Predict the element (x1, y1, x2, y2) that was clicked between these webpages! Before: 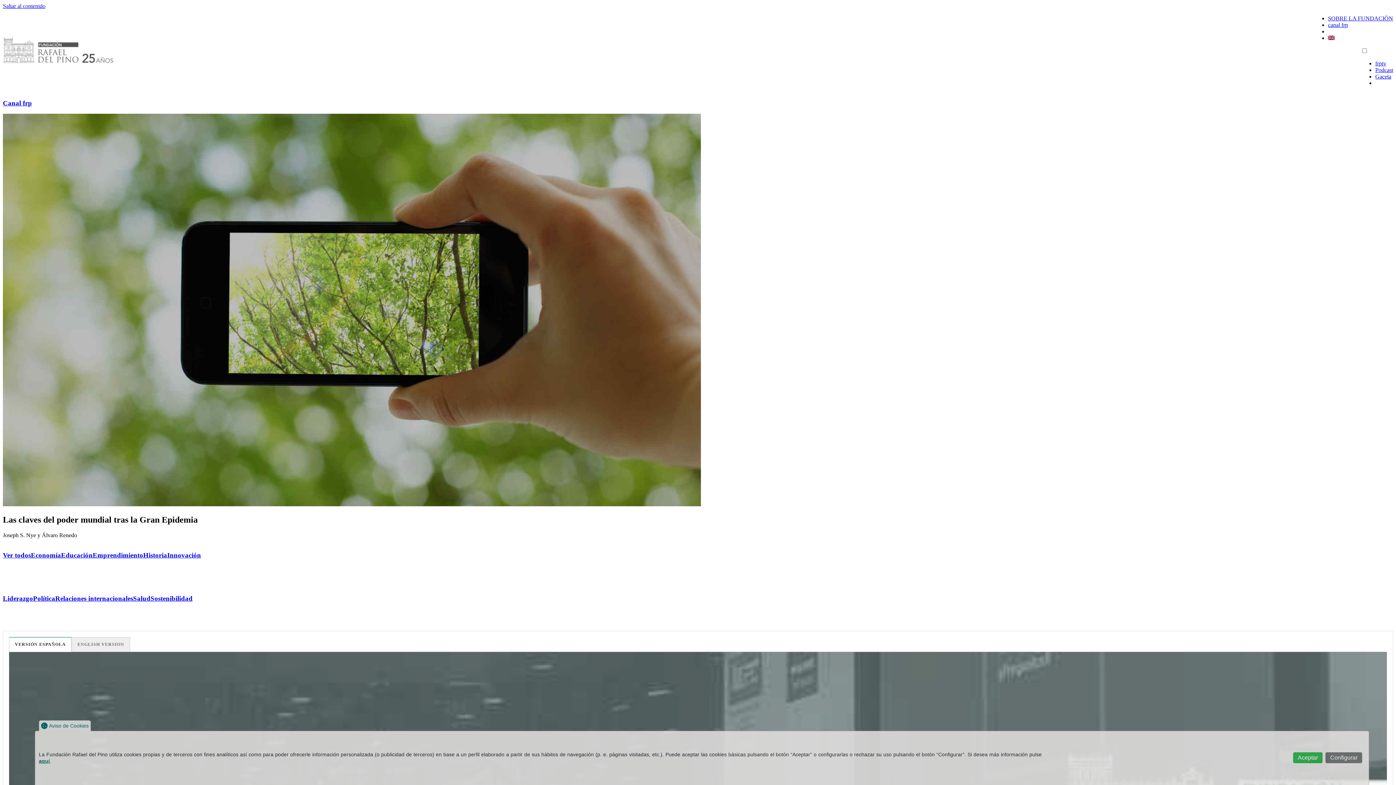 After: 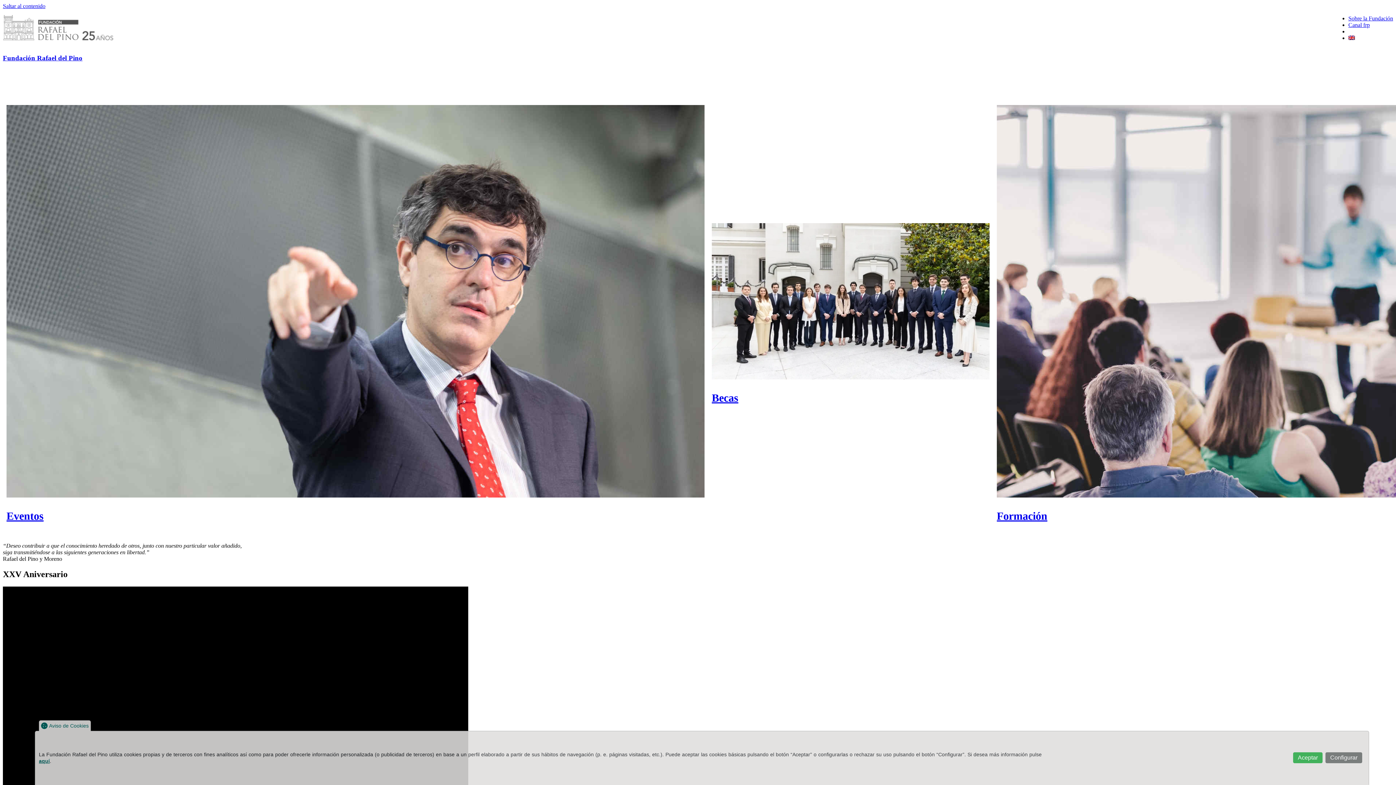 Action: bbox: (2, 58, 113, 64)